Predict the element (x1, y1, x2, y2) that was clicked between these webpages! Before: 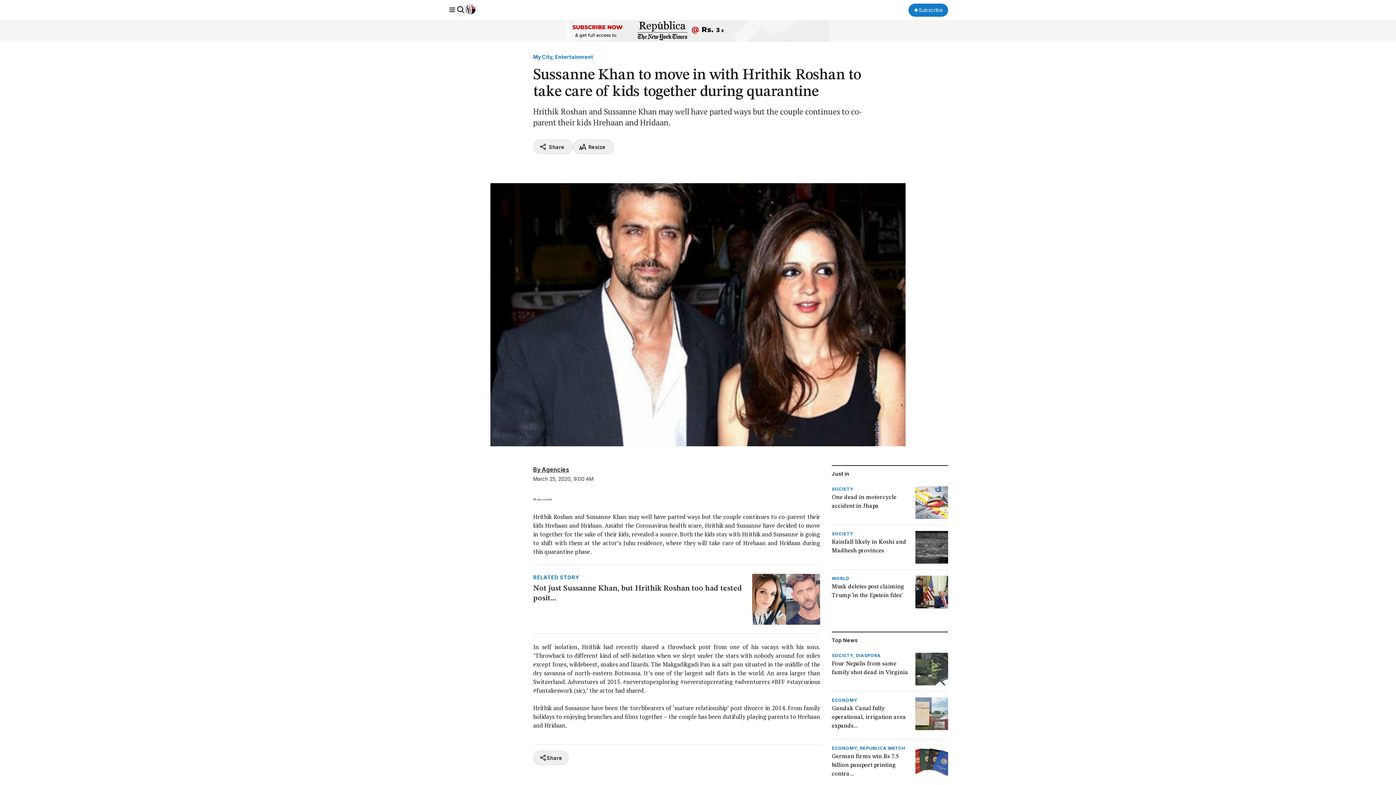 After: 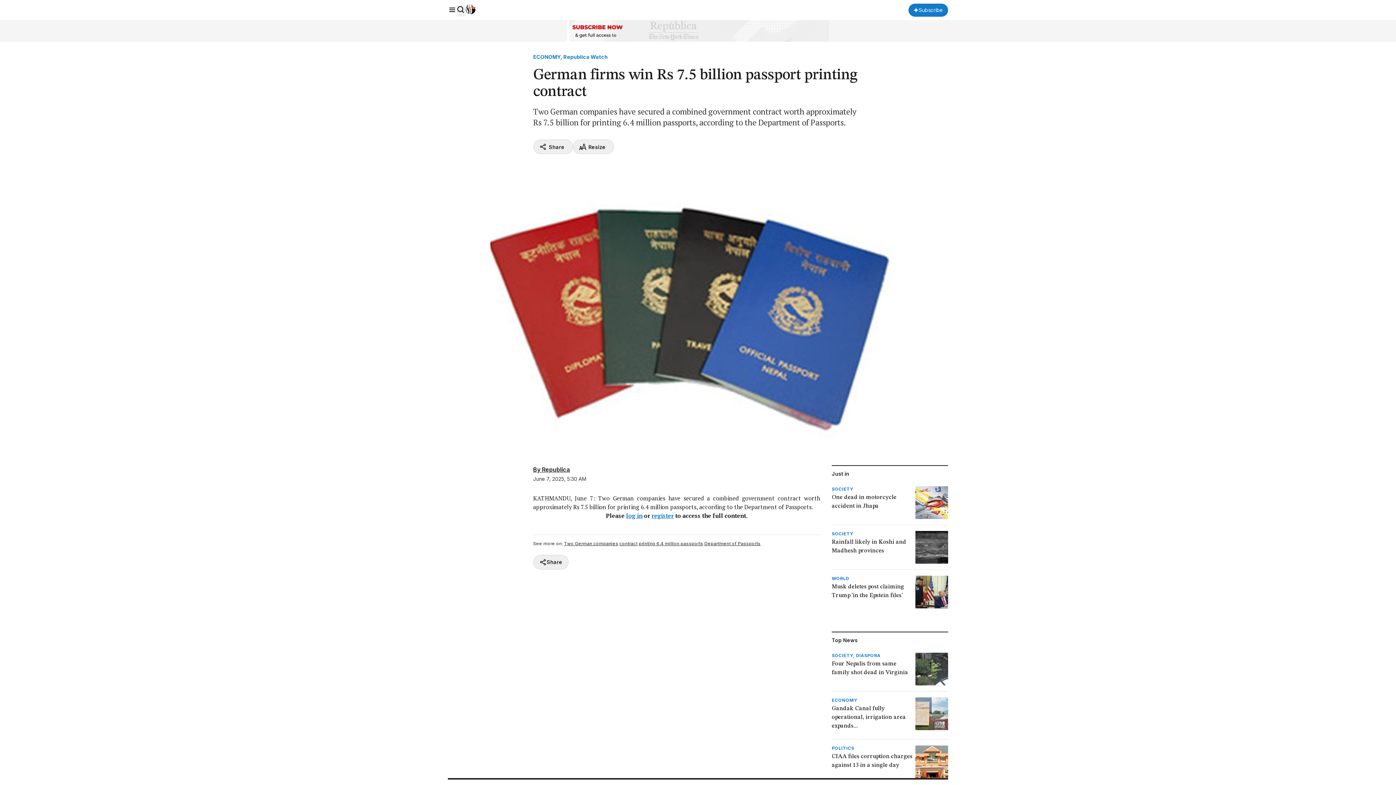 Action: label: ECONOMY, REPUBLICA WATCH
German firms win Rs 7.5 billion passport printing contra... bbox: (831, 745, 948, 781)